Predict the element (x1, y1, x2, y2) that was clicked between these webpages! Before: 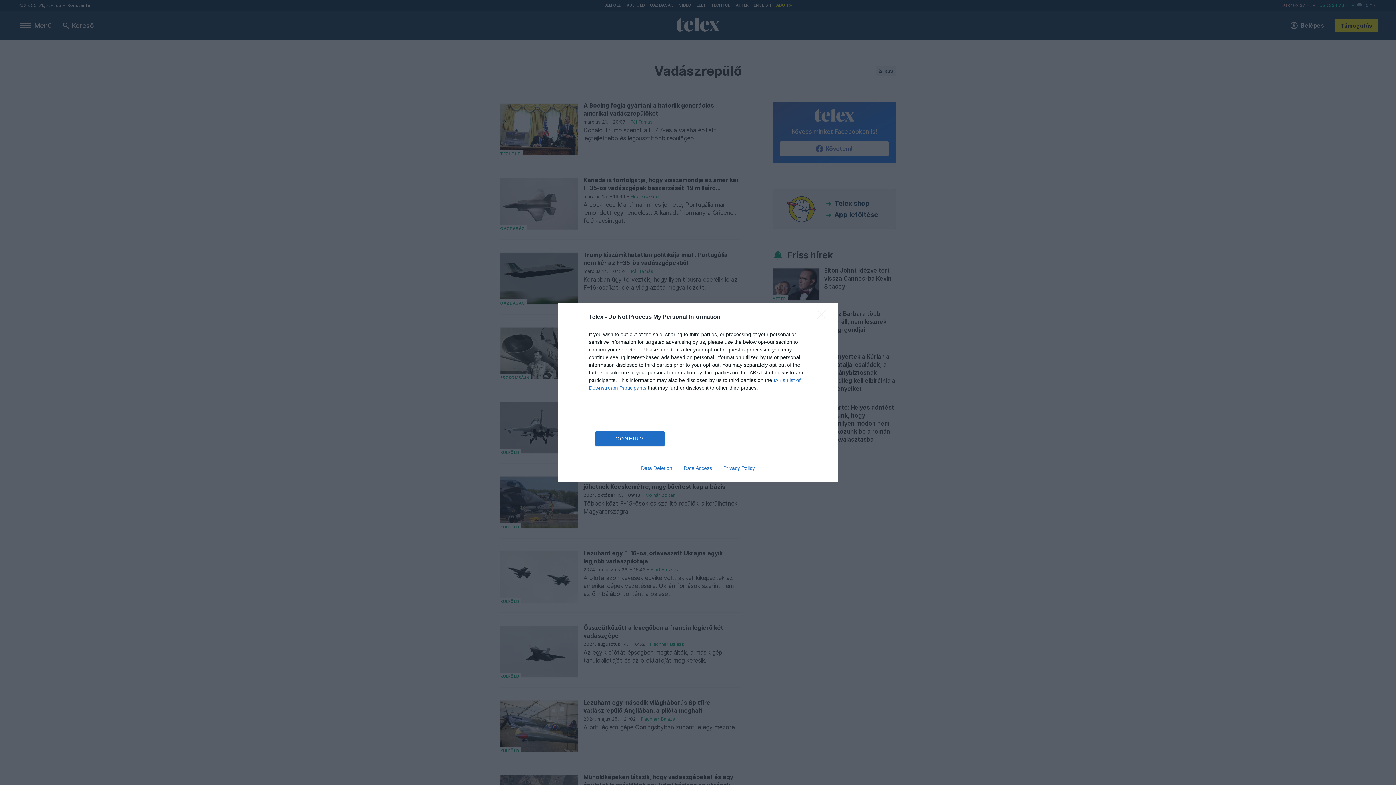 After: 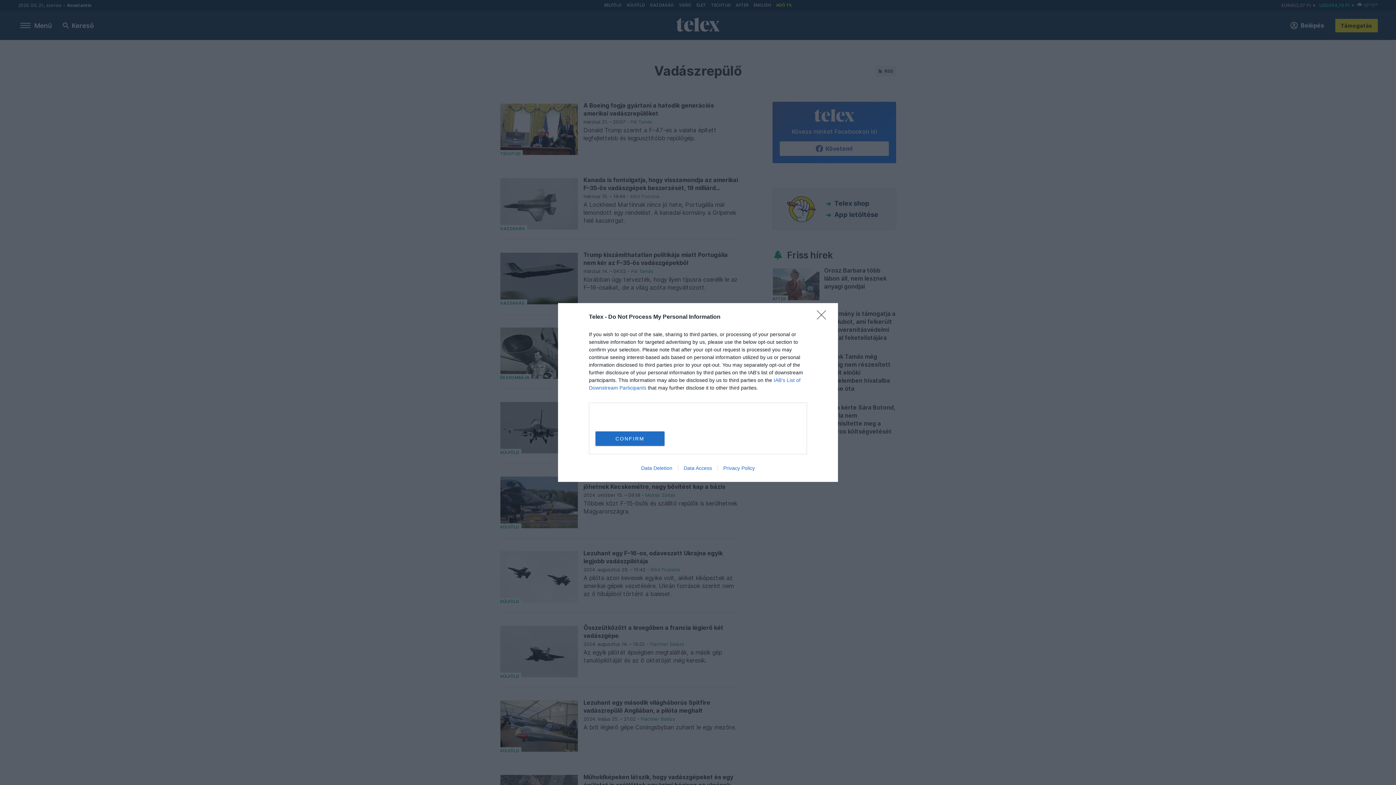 Action: label: Privacy Policy bbox: (717, 465, 760, 471)